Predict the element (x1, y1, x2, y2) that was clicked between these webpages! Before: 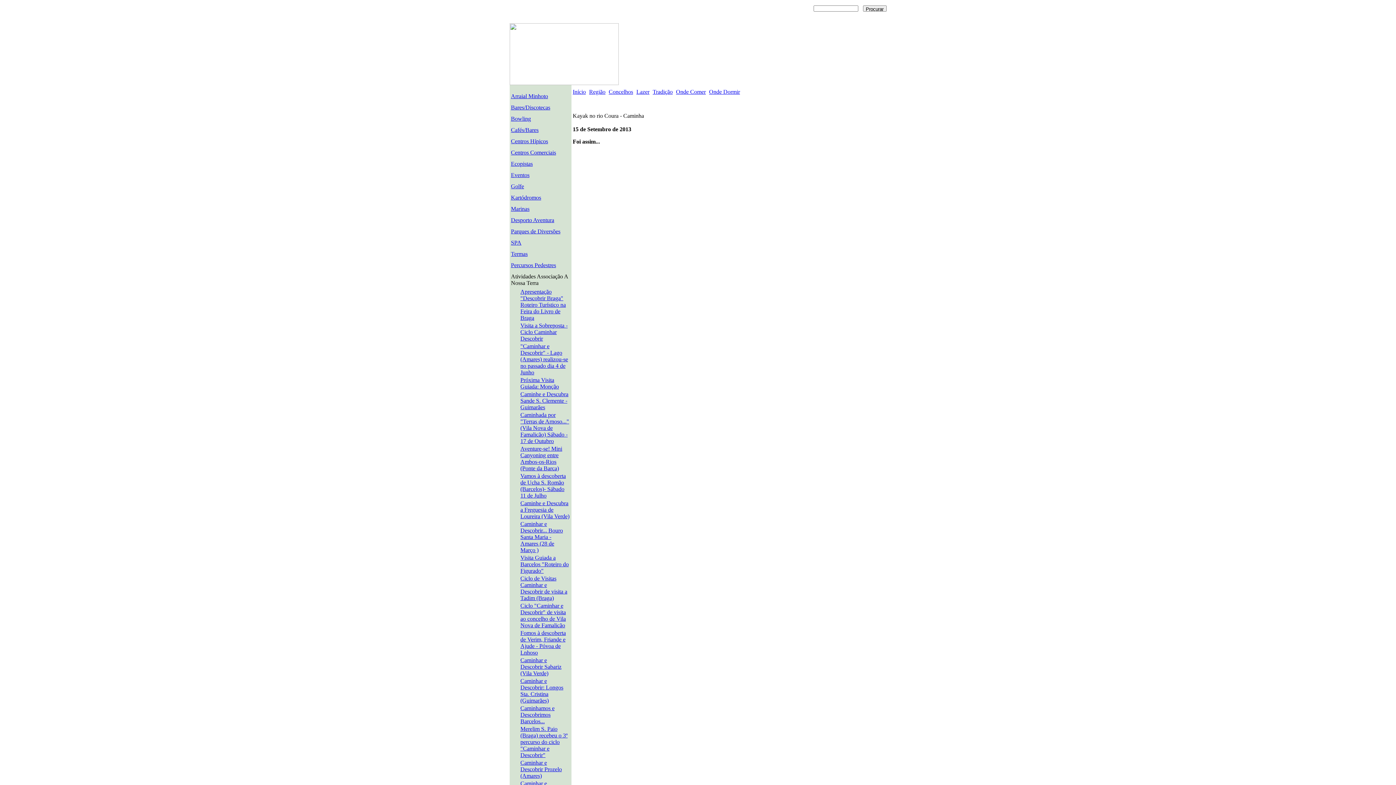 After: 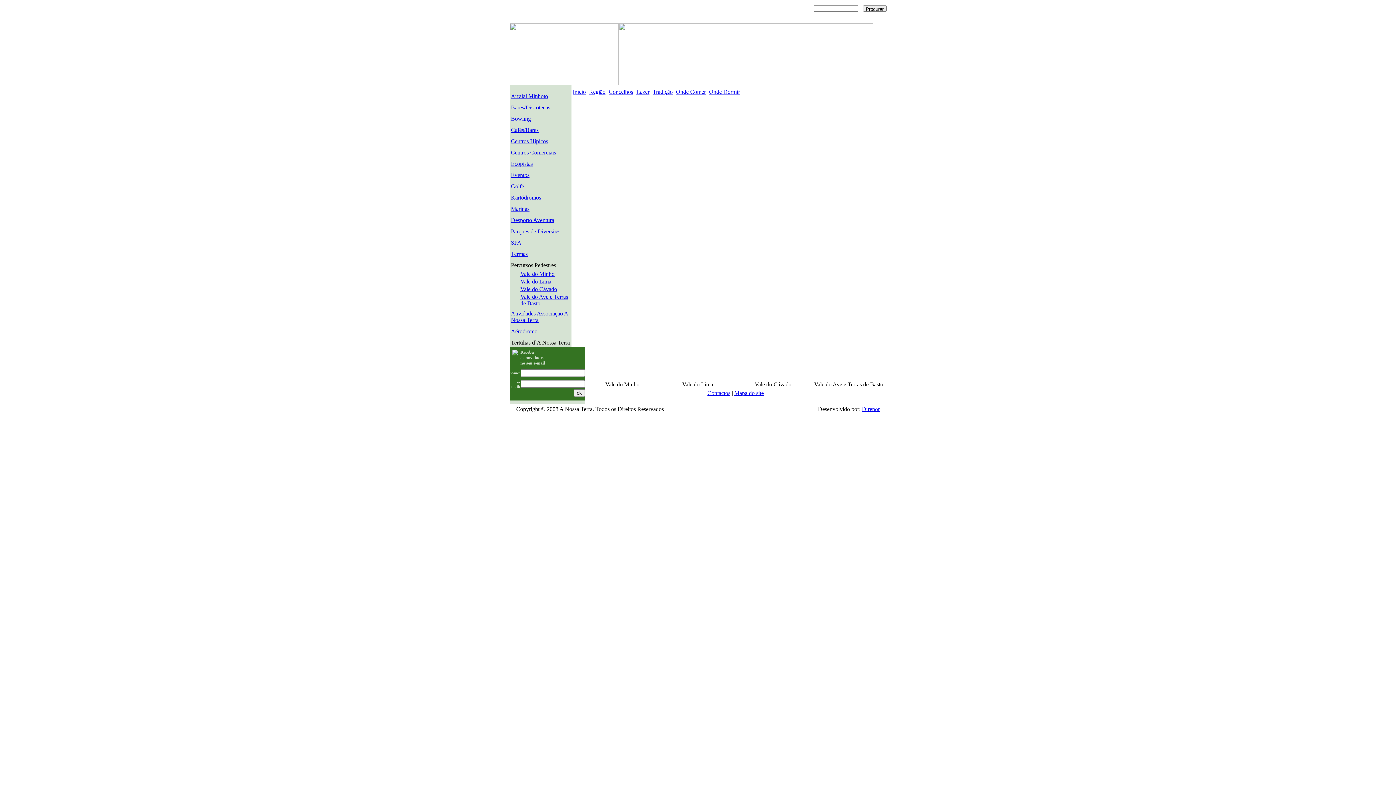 Action: label: Percursos Pedestres bbox: (511, 262, 556, 268)